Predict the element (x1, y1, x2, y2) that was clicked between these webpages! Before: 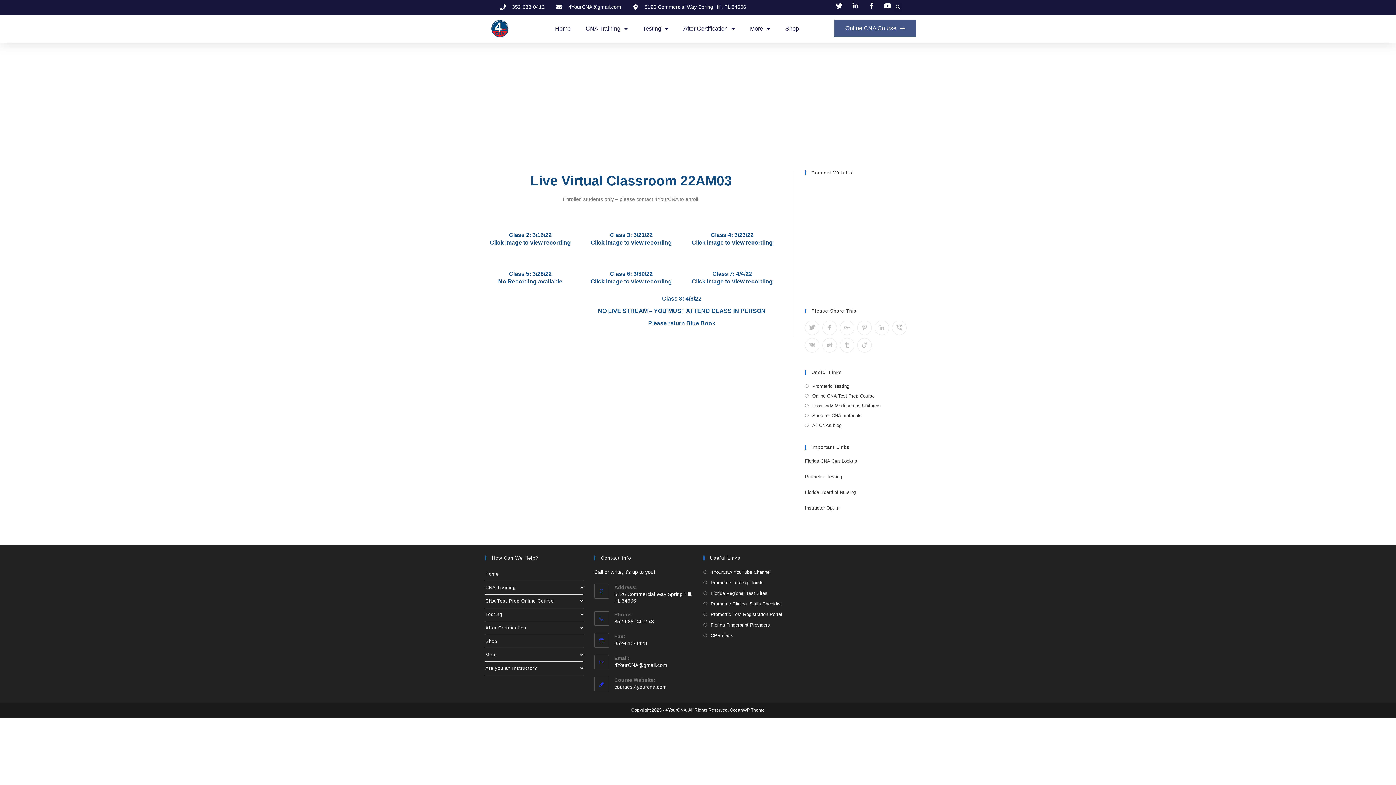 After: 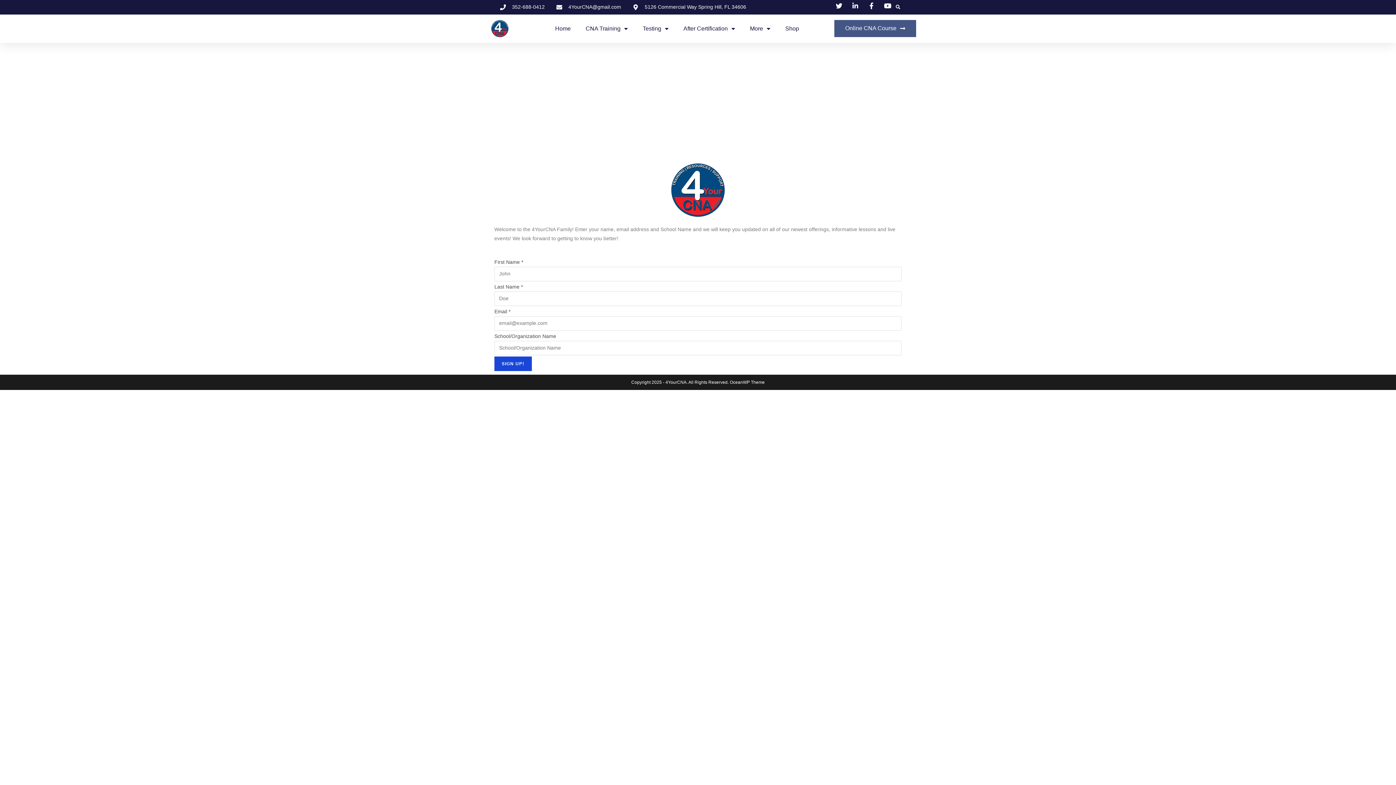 Action: label: Instructor Opt-In bbox: (805, 505, 839, 510)